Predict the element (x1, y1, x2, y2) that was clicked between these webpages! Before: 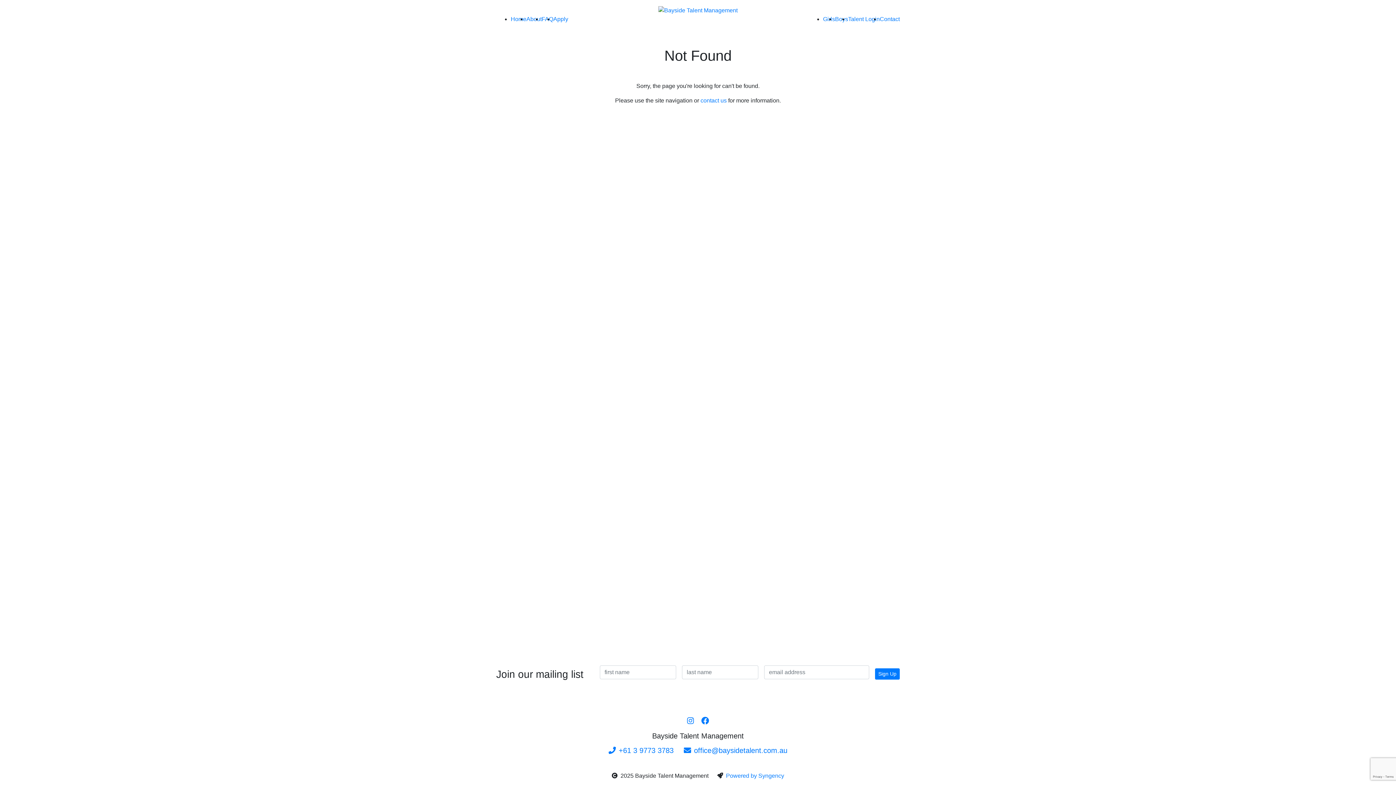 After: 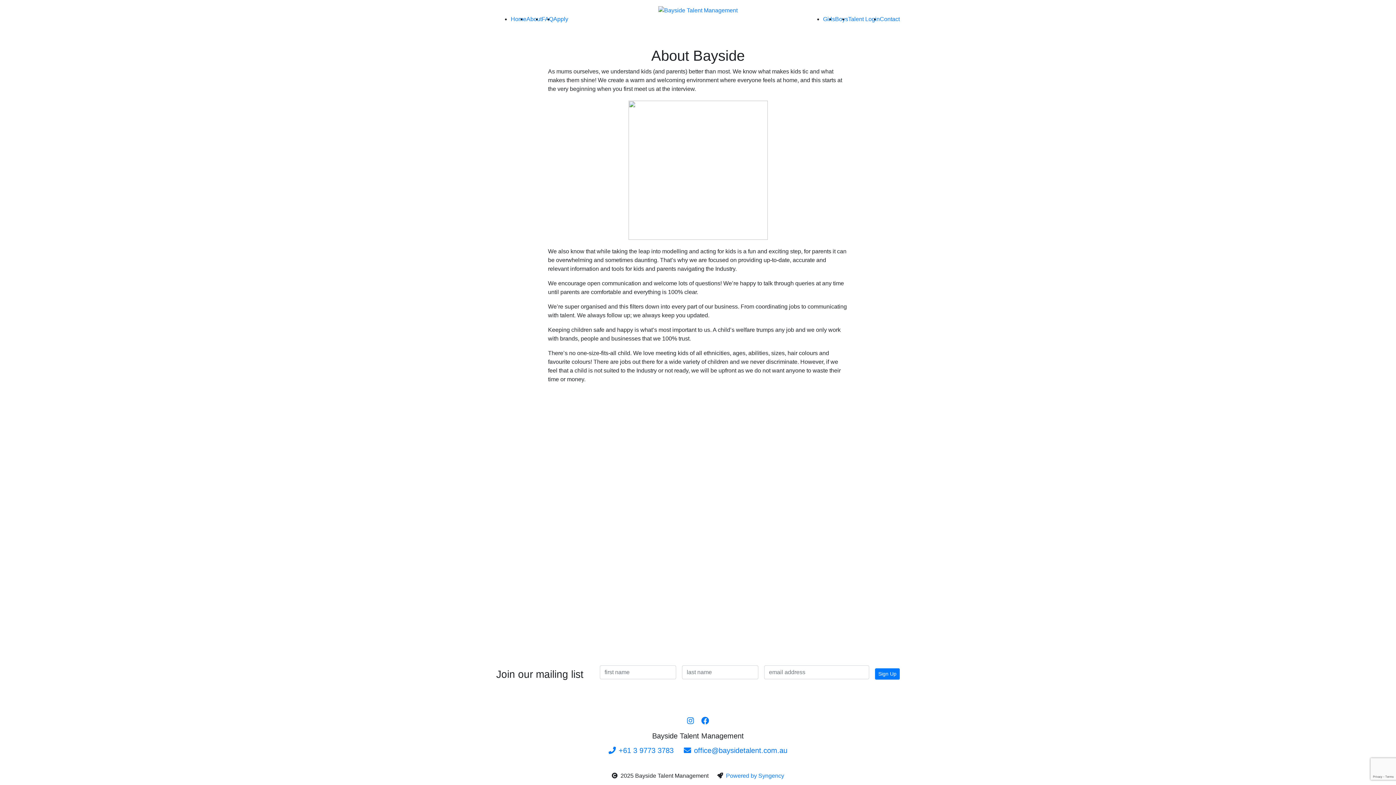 Action: bbox: (526, 15, 541, 22) label: About